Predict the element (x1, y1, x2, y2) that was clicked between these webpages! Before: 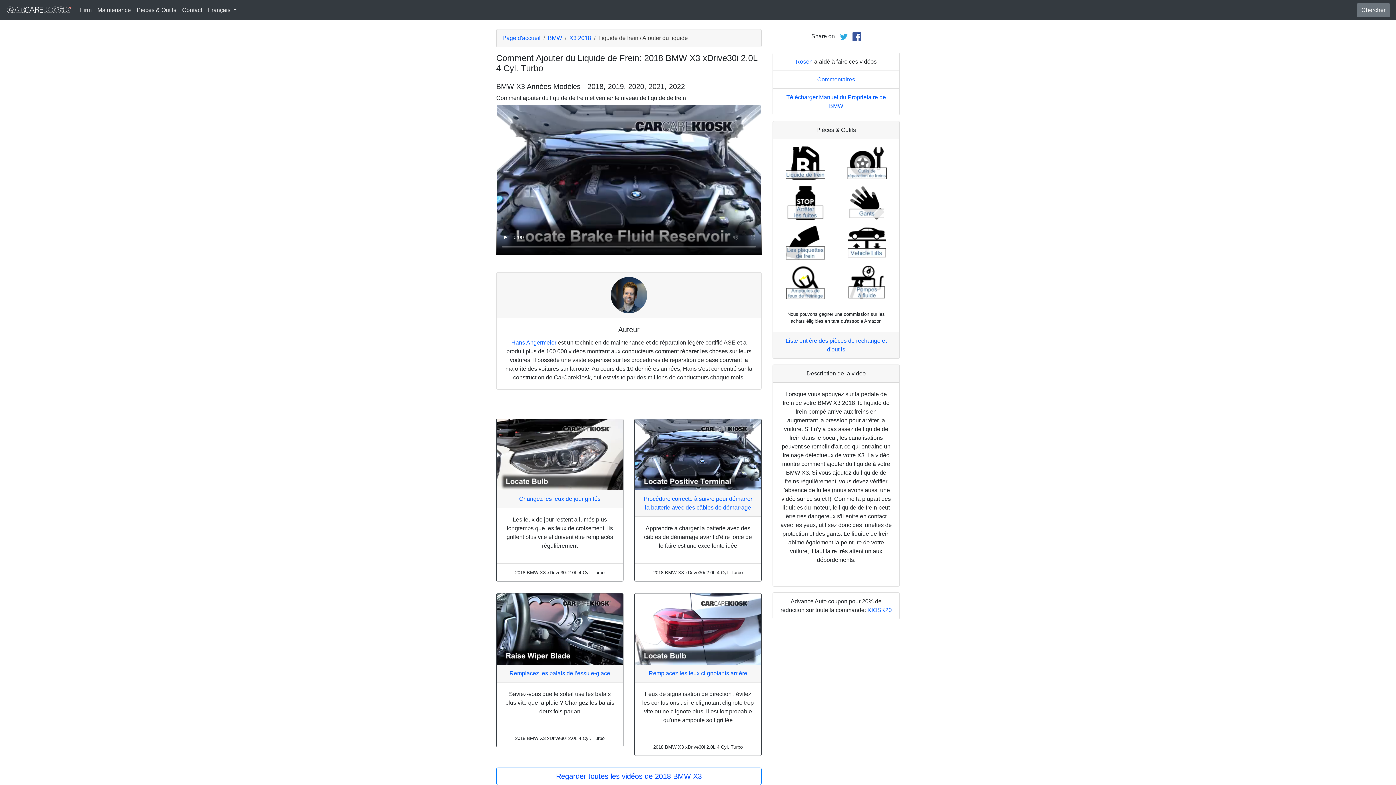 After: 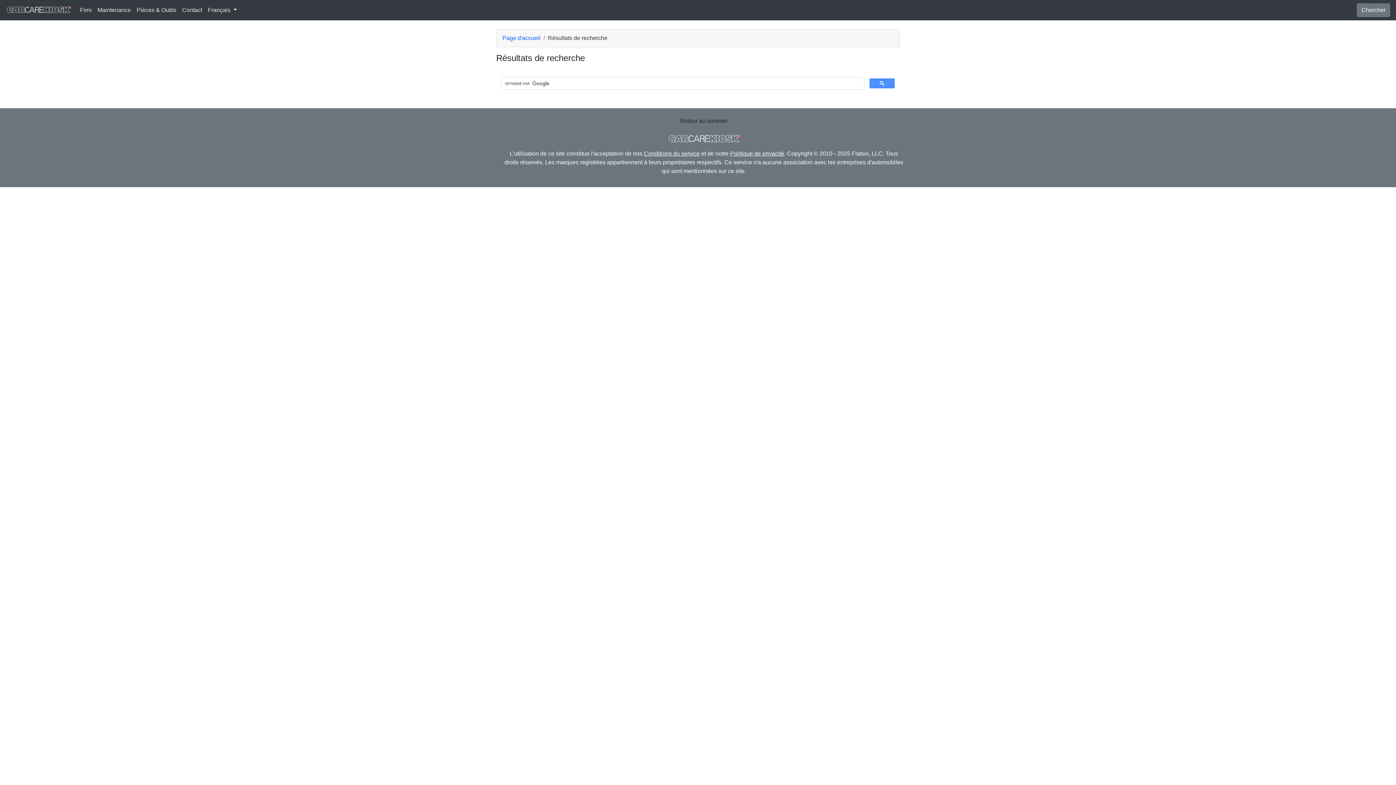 Action: label: Chercher bbox: (1357, 3, 1390, 17)